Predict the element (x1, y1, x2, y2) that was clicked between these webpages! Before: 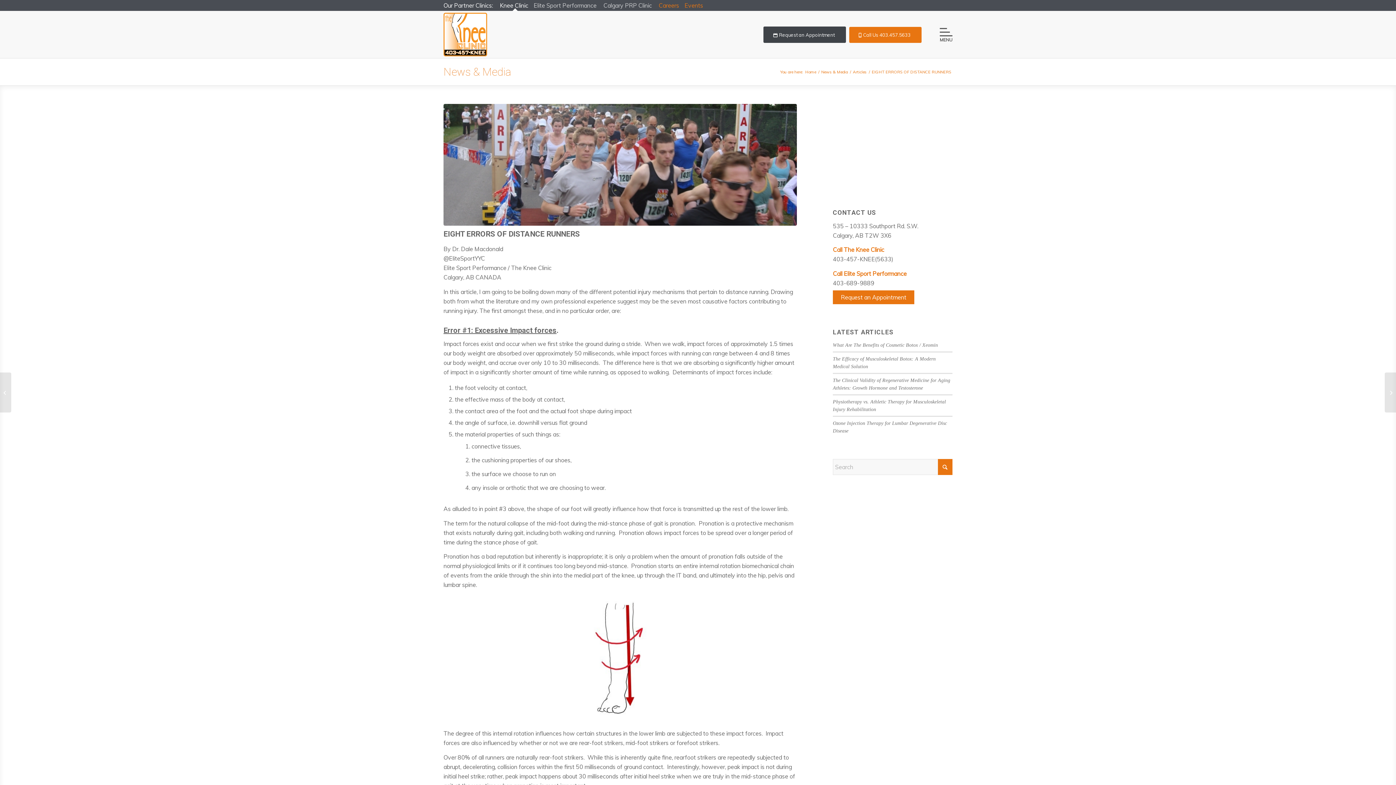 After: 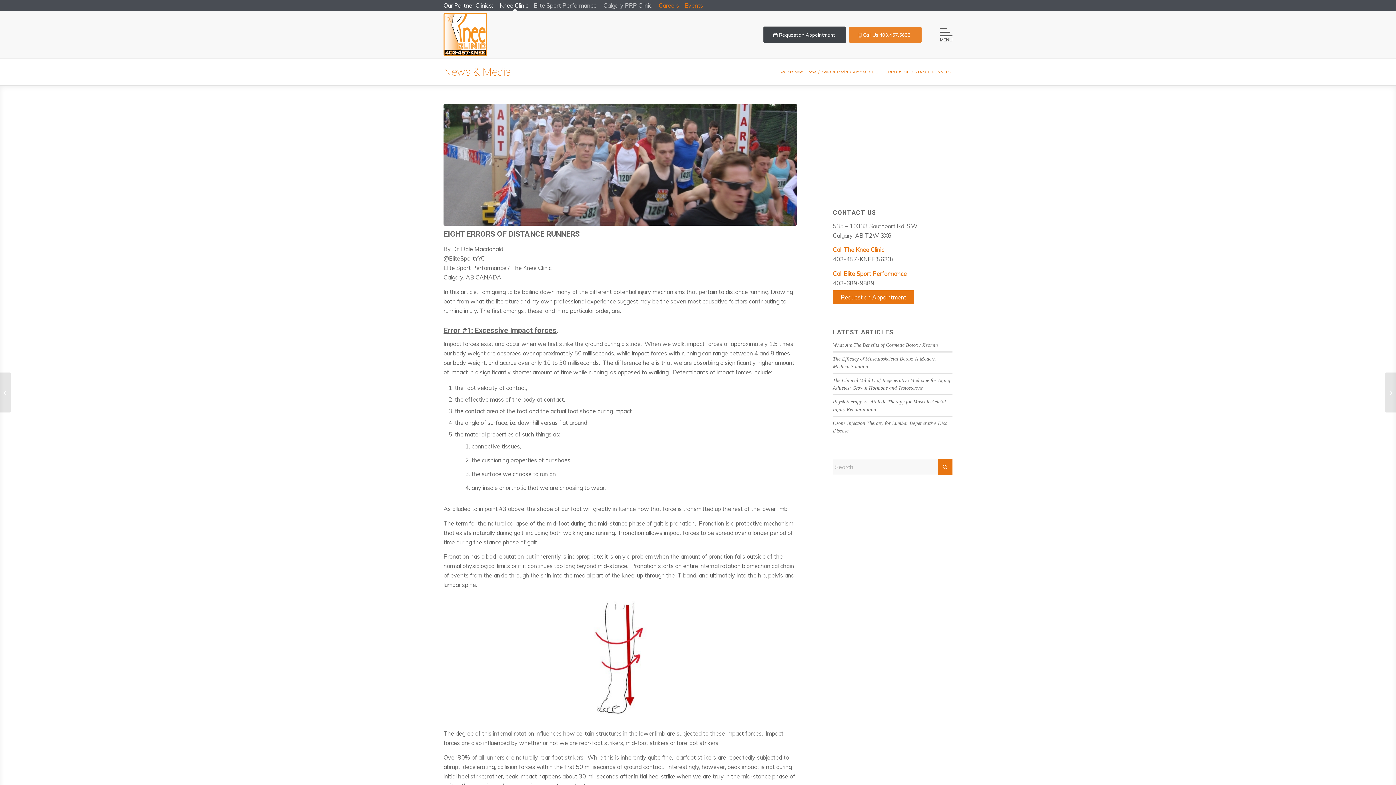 Action: bbox: (849, 26, 921, 42) label: Call Us 403.457.5633